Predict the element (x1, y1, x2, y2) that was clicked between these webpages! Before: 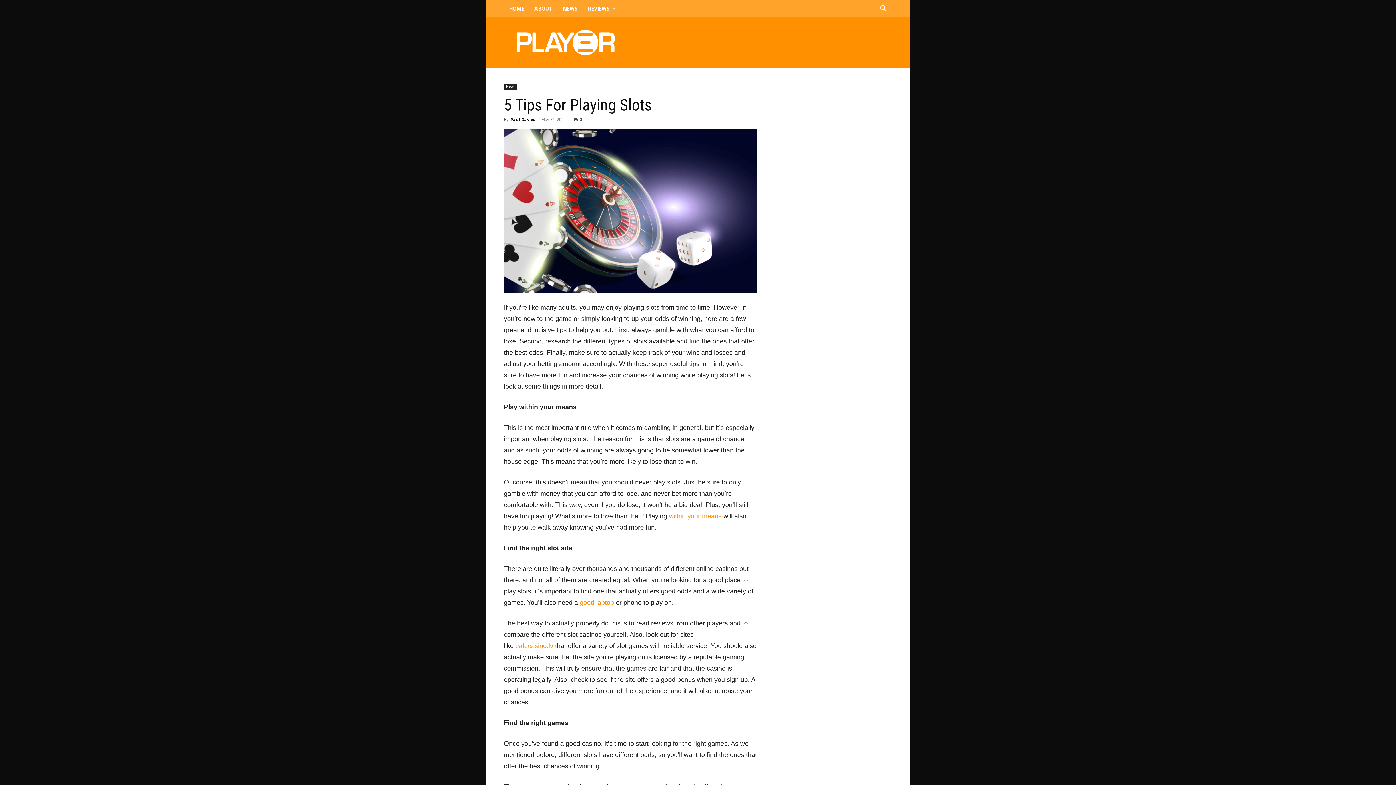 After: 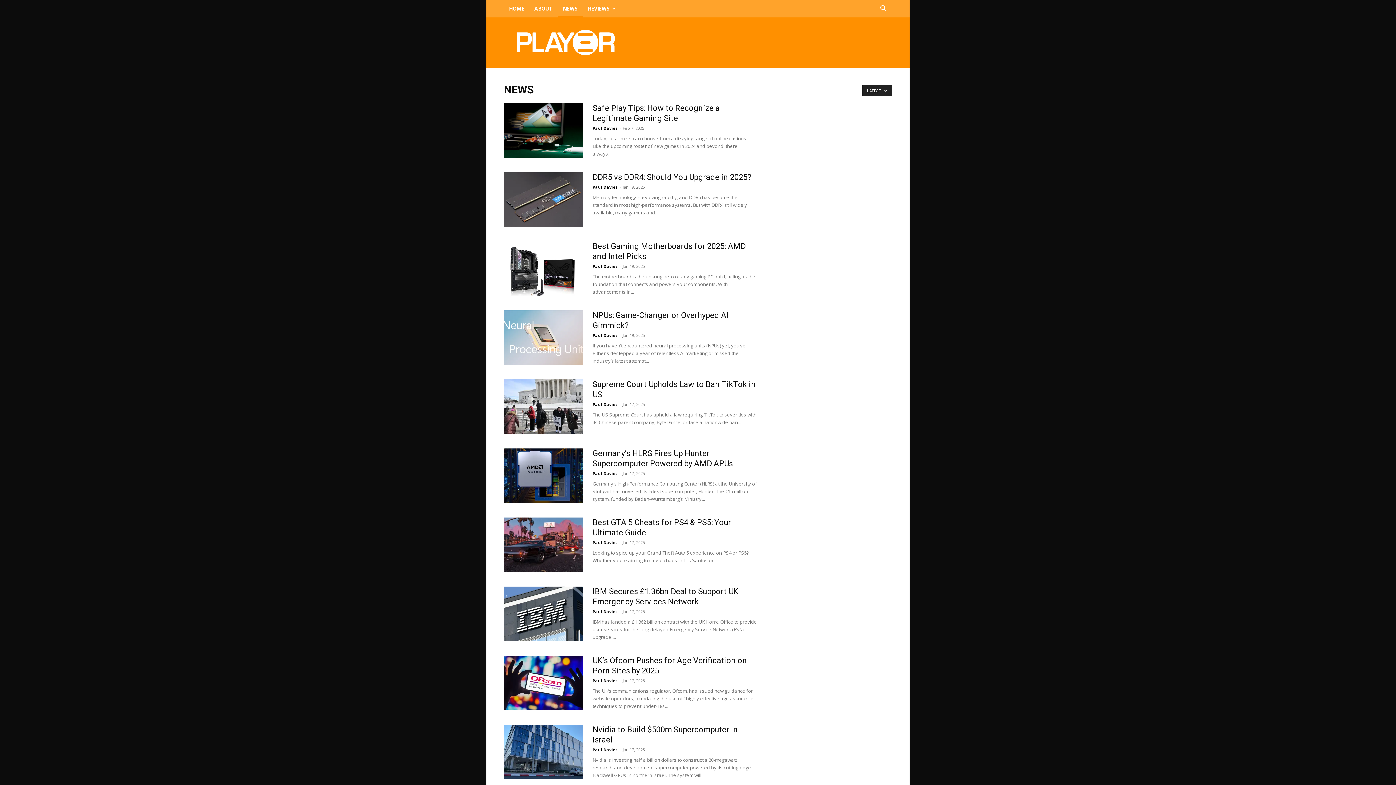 Action: label: News bbox: (504, 83, 517, 89)